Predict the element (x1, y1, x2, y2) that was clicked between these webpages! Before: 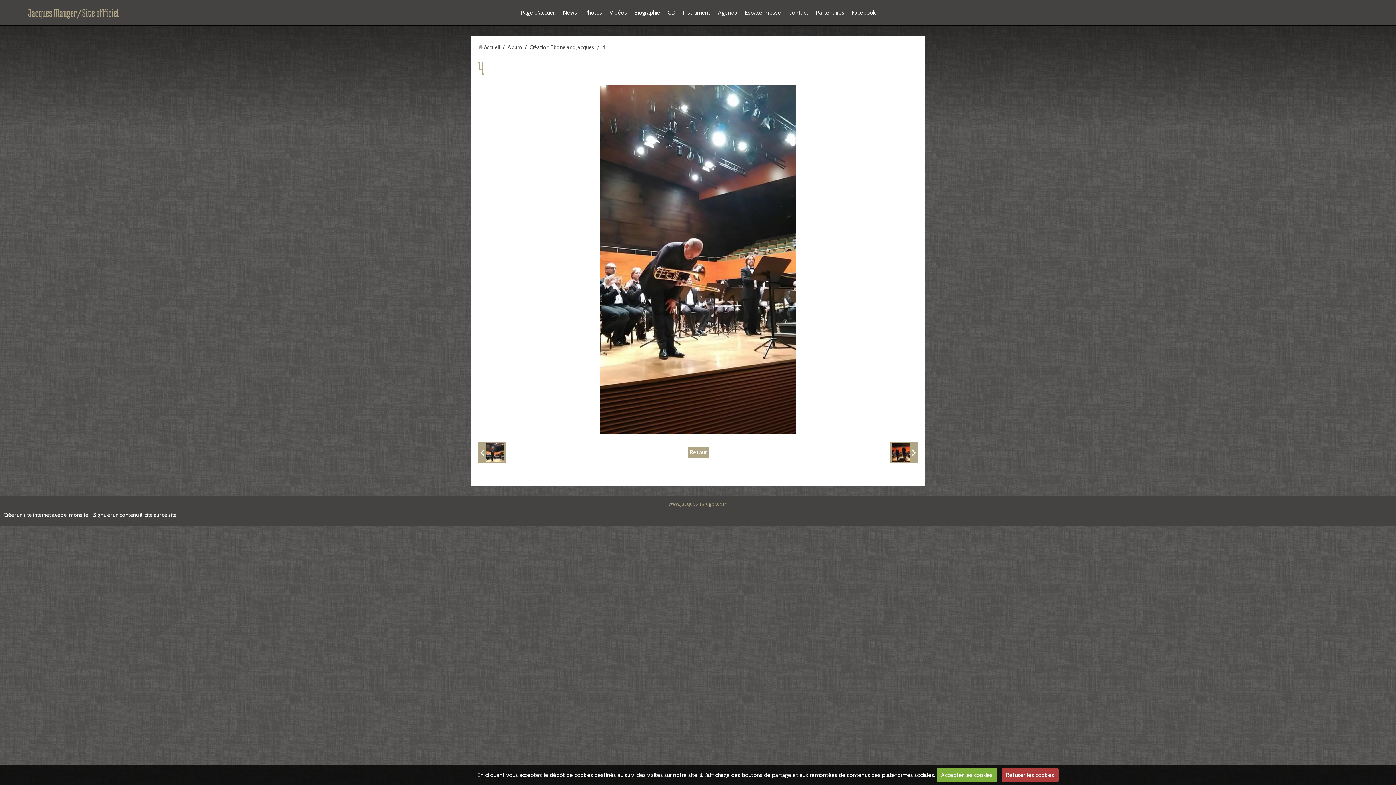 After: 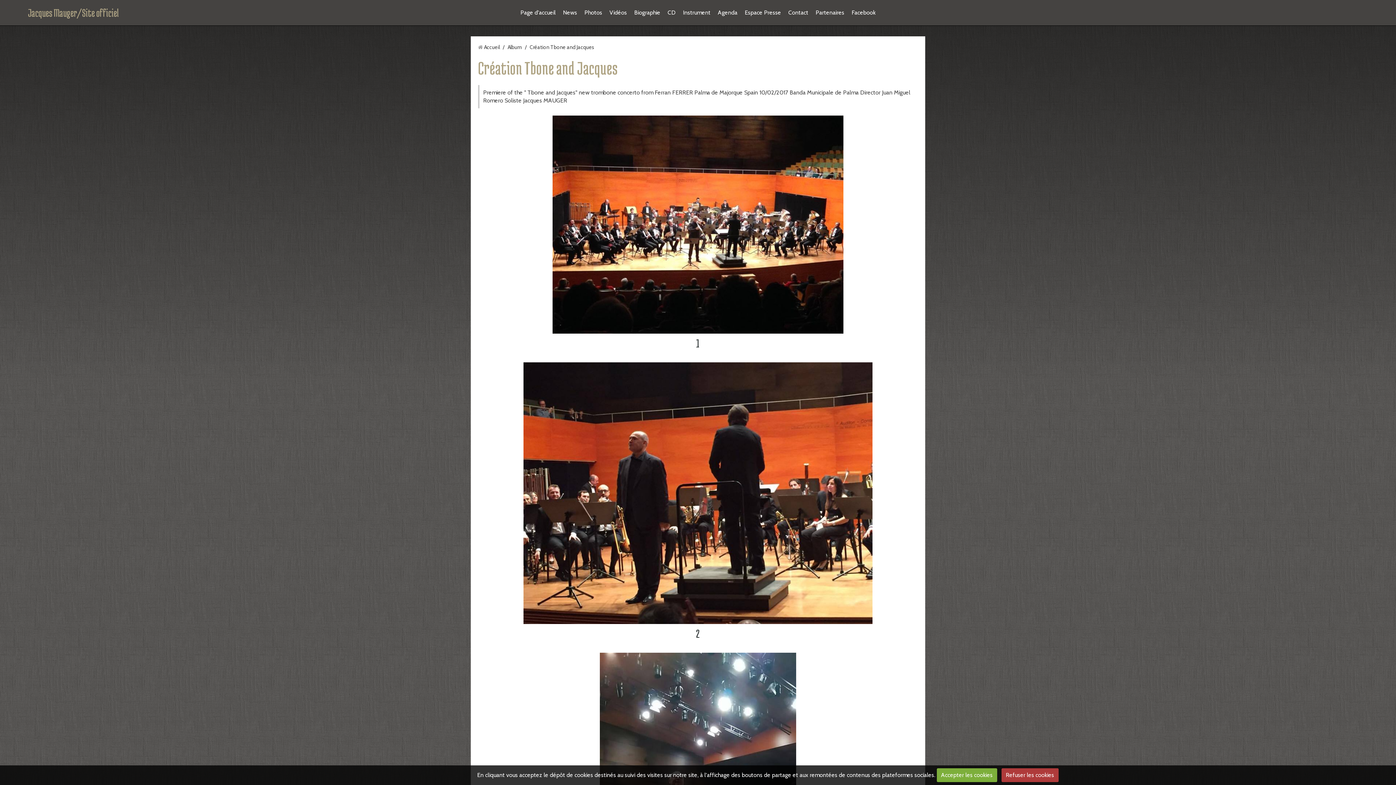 Action: bbox: (688, 446, 708, 458) label: Retour